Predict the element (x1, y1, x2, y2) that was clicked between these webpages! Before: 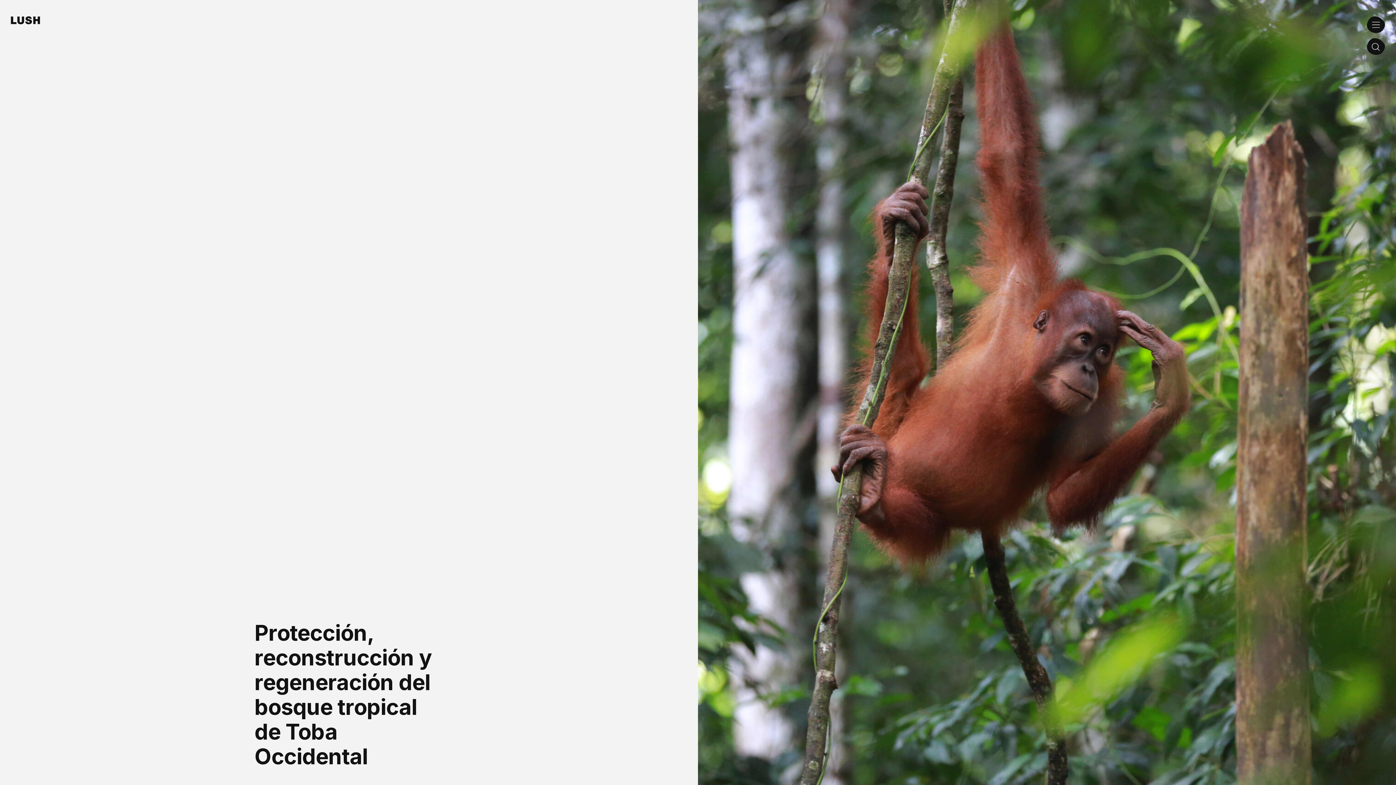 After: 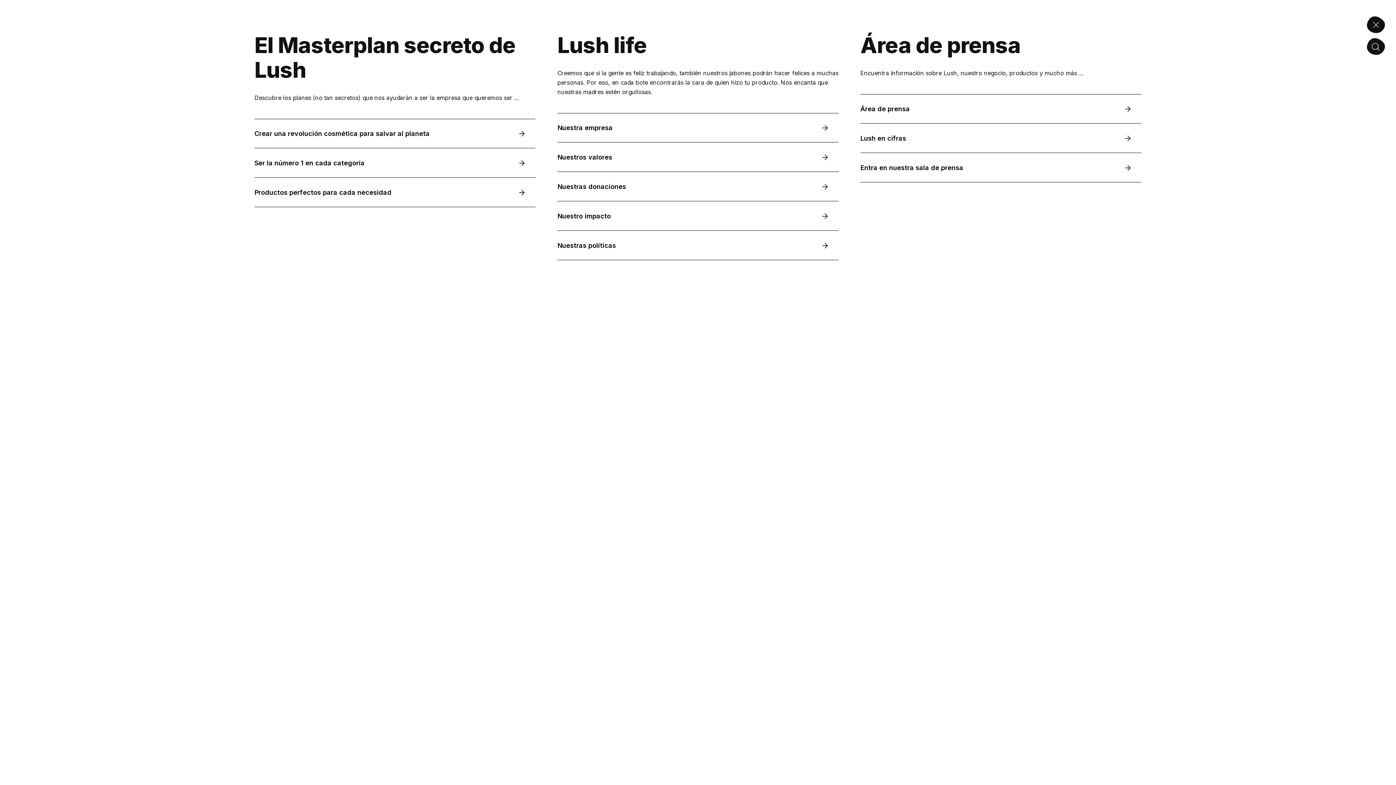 Action: label: Open menu bbox: (1367, 16, 1385, 32)